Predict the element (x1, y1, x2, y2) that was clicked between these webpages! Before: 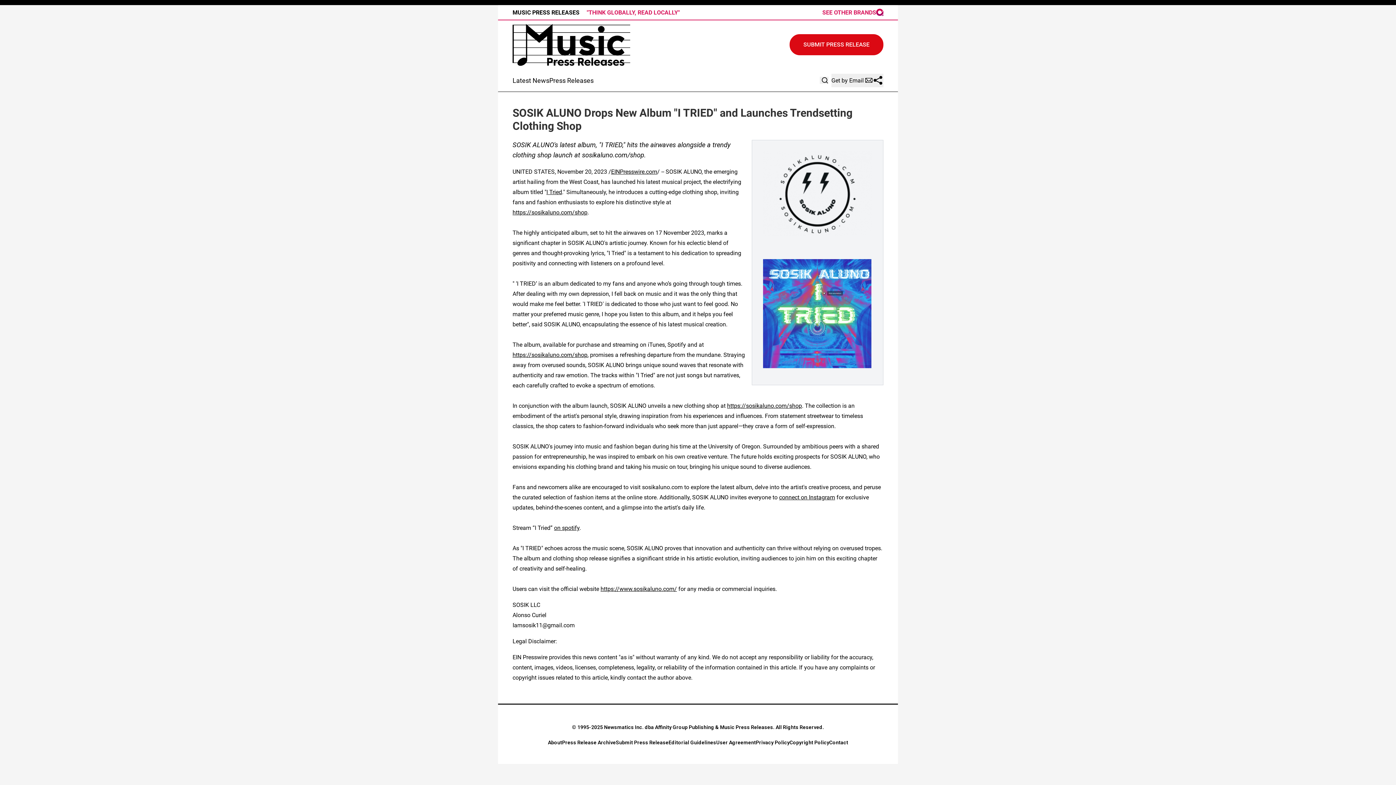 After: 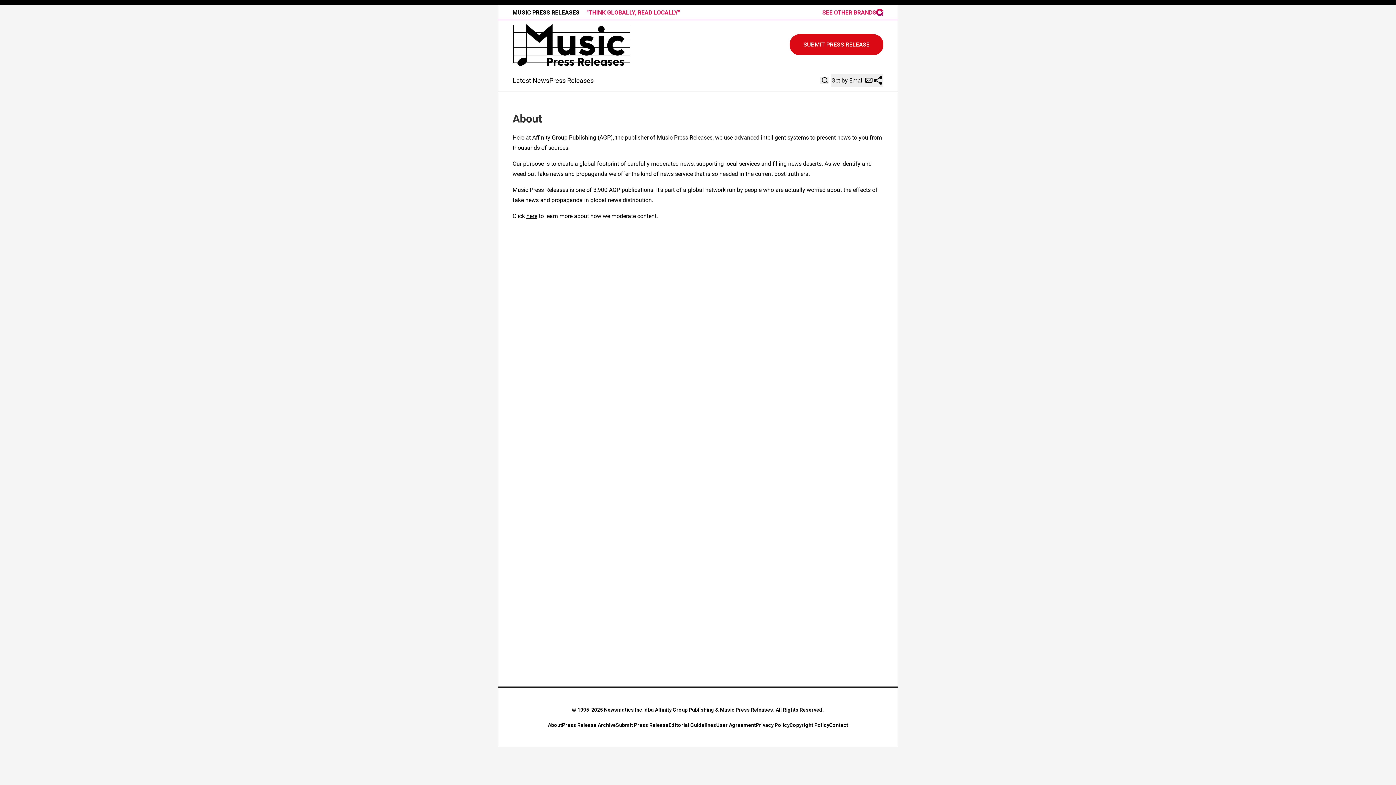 Action: label: About bbox: (548, 739, 562, 745)